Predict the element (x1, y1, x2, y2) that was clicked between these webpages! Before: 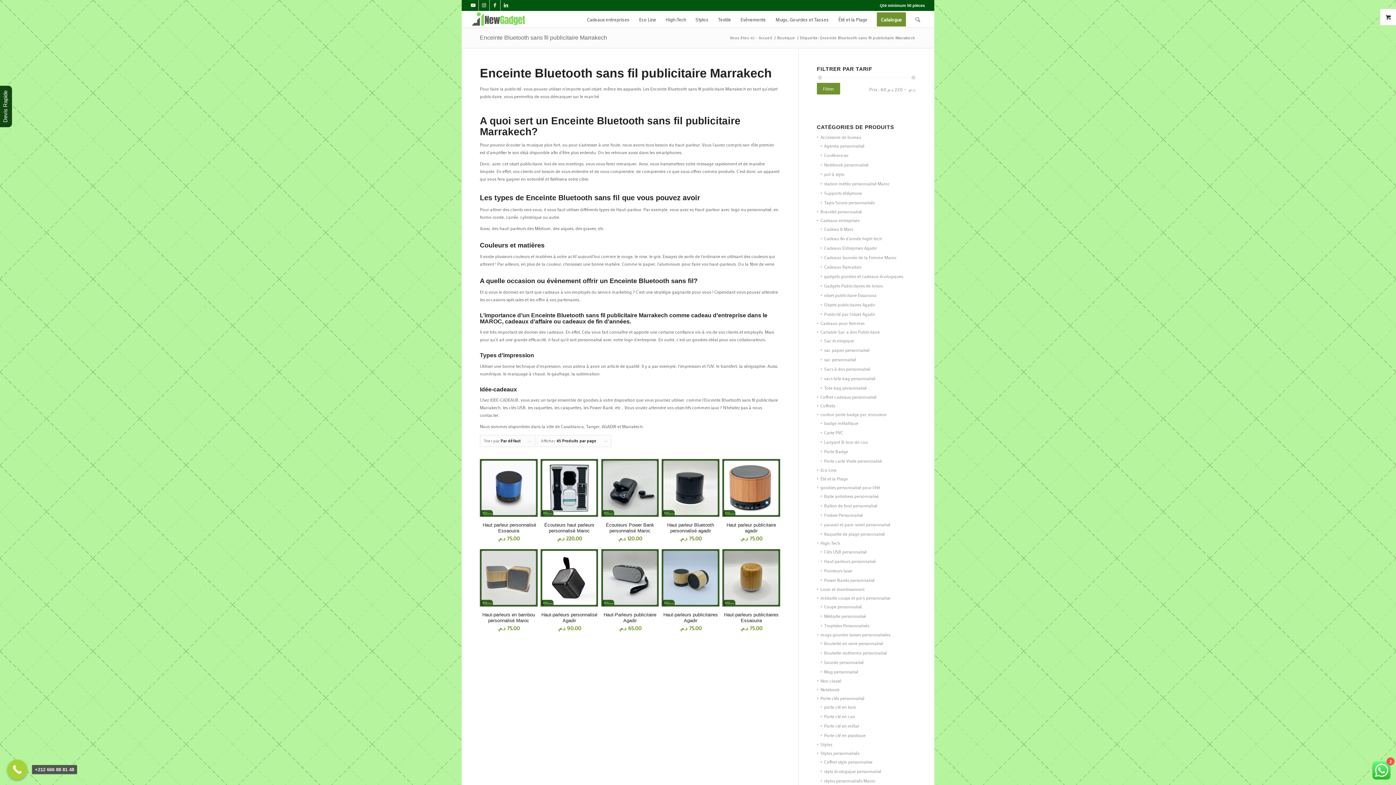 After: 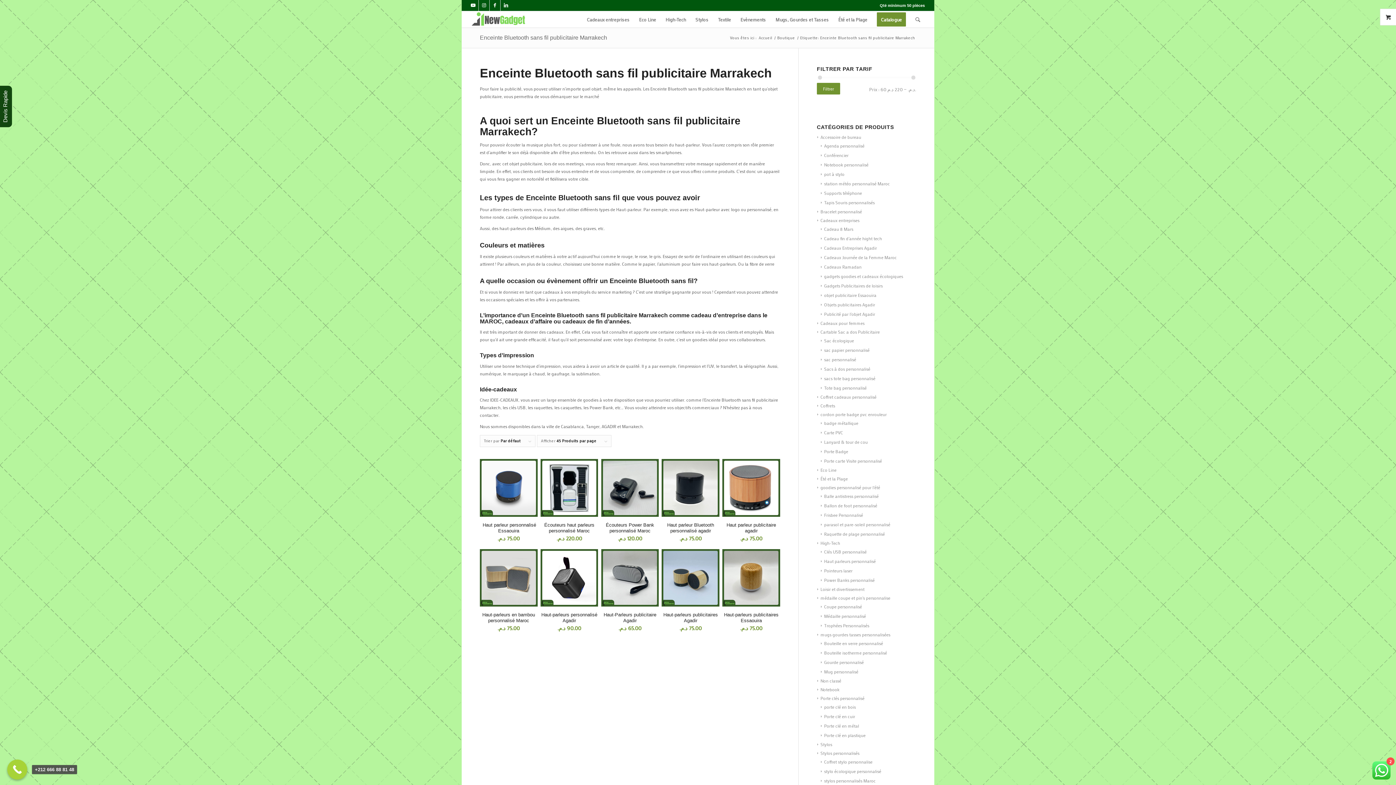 Action: bbox: (7, 760, 27, 780) label: +212 666 88 81 48